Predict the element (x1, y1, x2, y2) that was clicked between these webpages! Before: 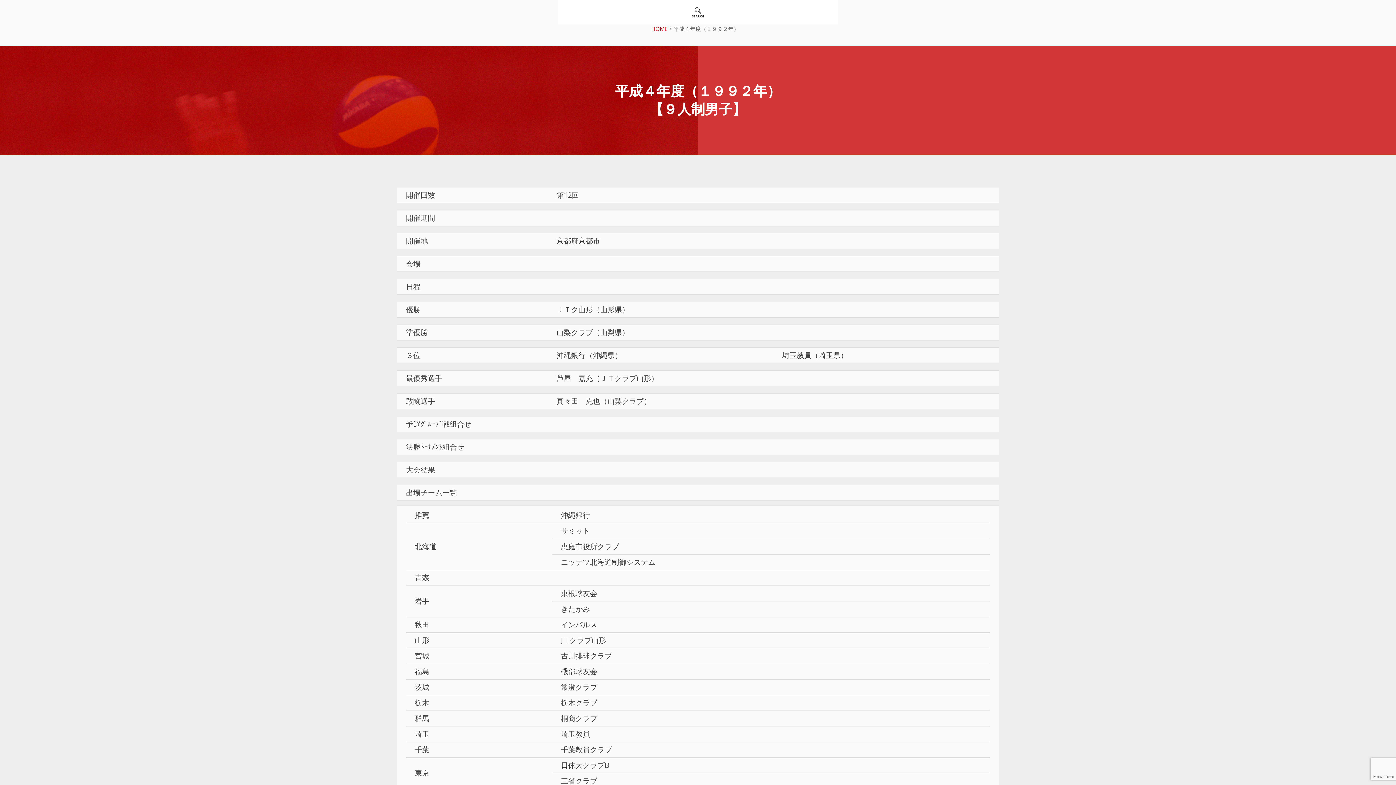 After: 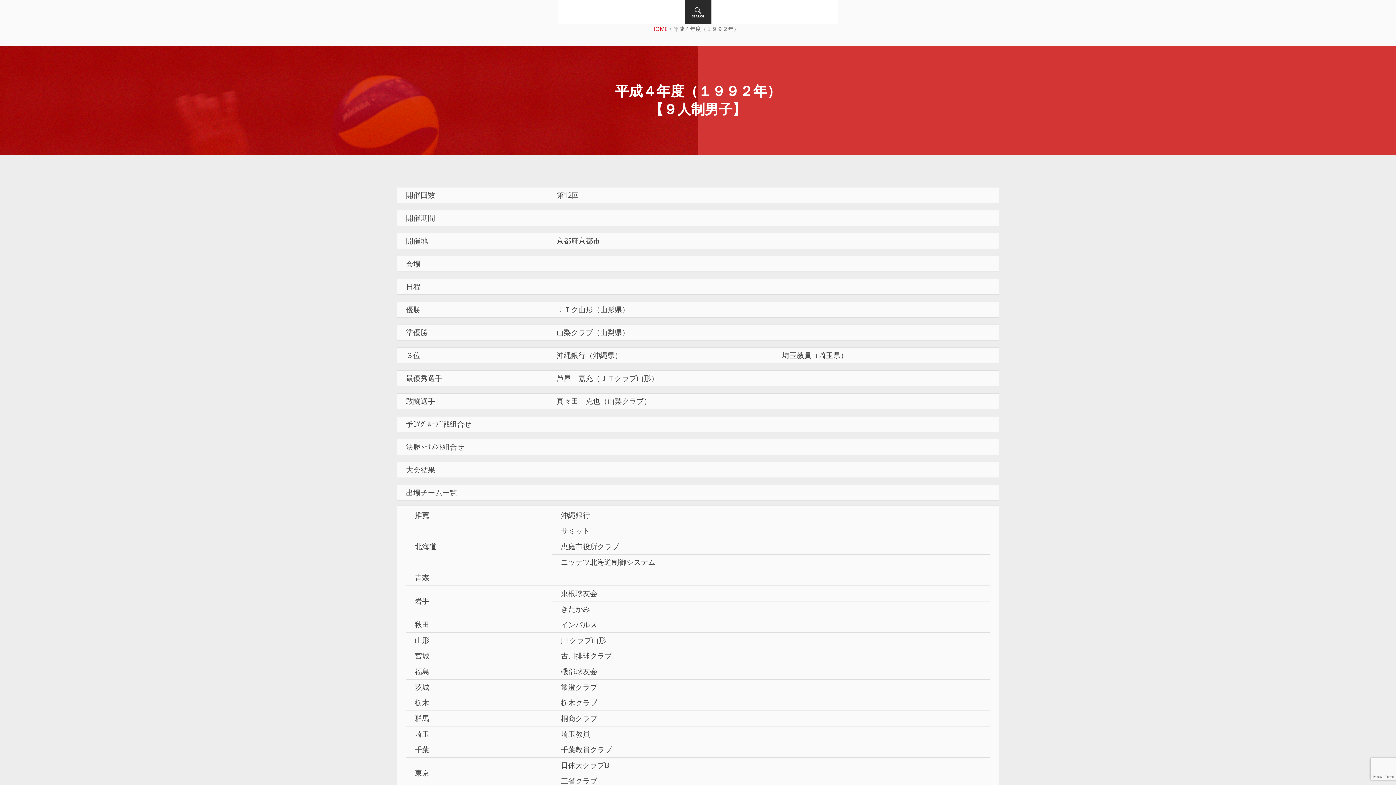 Action: label: SEARCH bbox: (684, 0, 711, 23)